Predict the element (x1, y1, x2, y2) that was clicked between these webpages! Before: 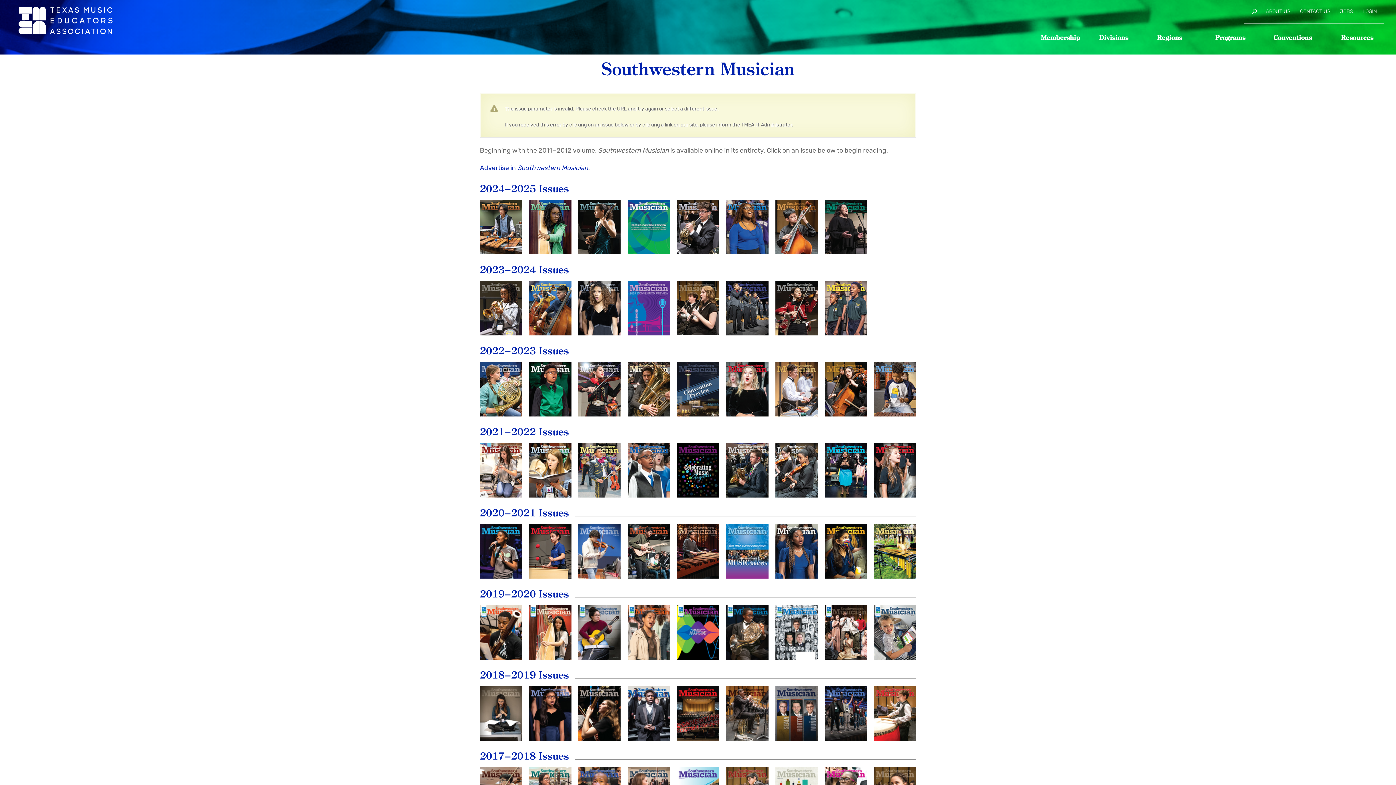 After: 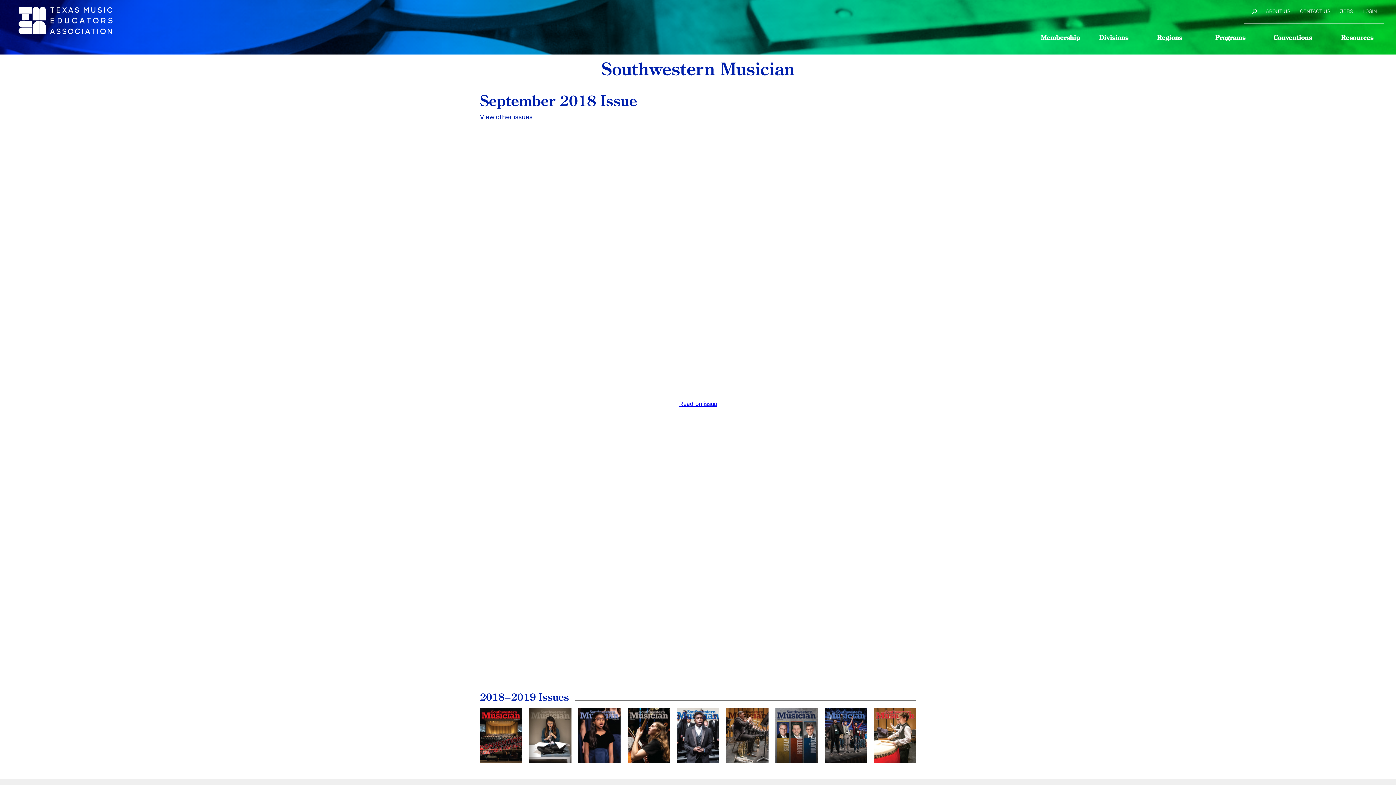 Action: bbox: (529, 686, 571, 741) label: September
2018